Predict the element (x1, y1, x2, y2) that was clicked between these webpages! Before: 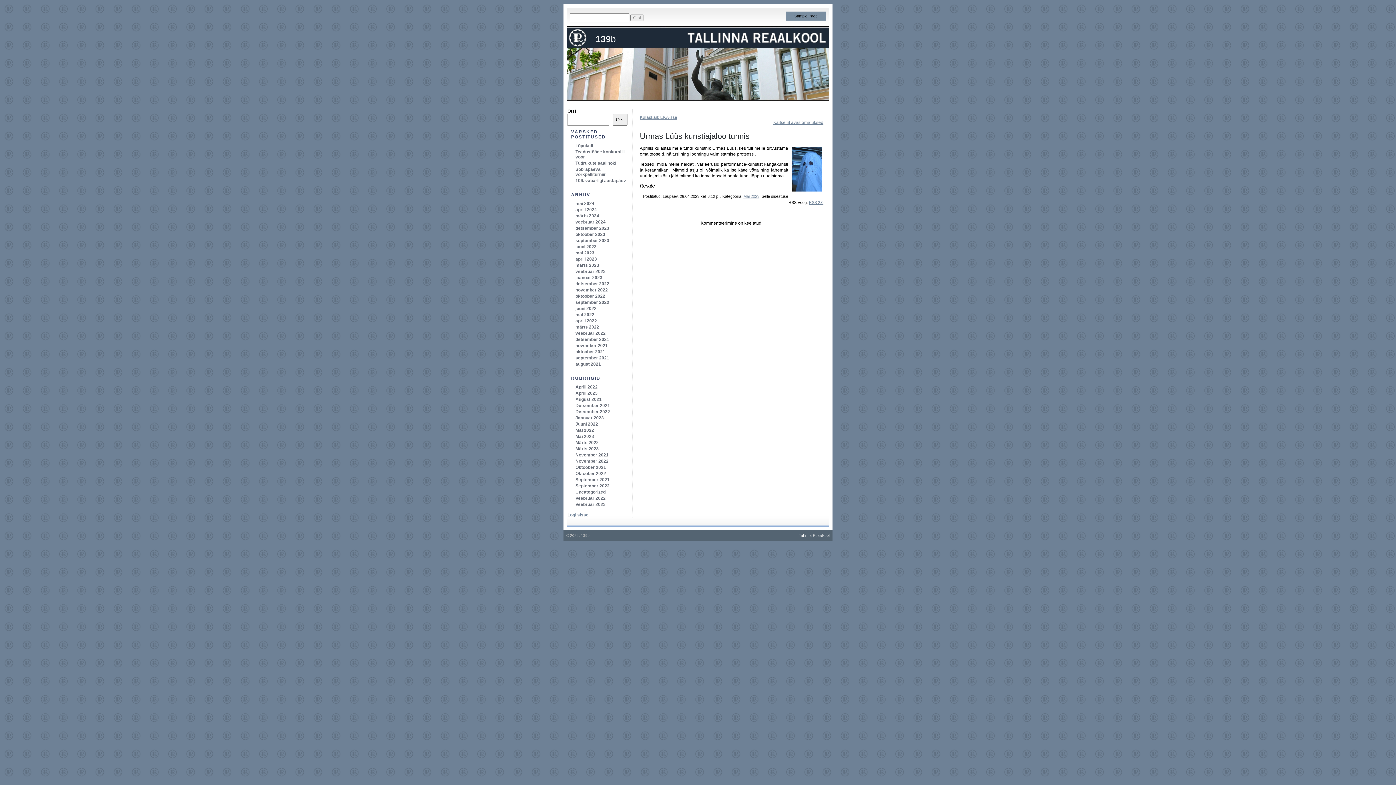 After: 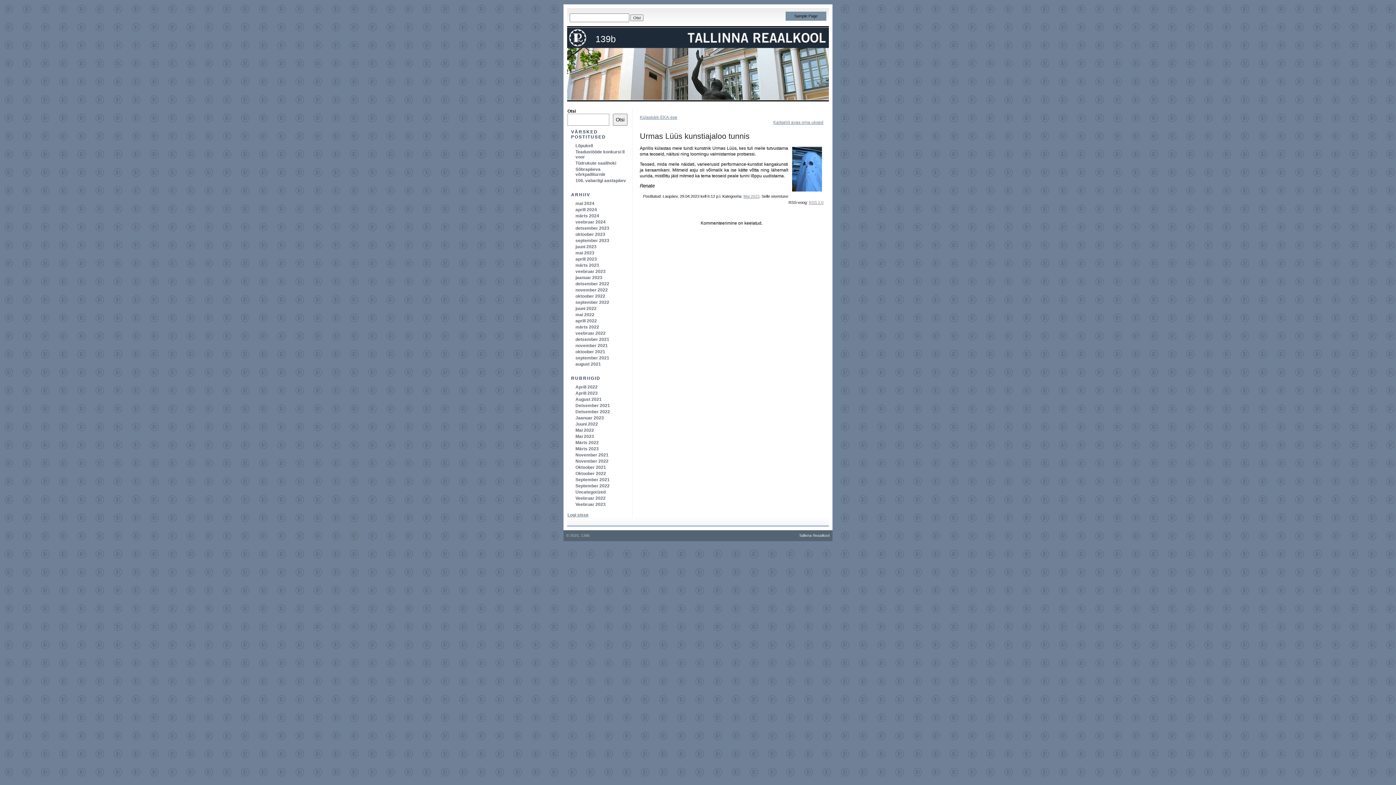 Action: label: Urmas Lüüs kunstiajaloo tunnis bbox: (640, 131, 749, 140)